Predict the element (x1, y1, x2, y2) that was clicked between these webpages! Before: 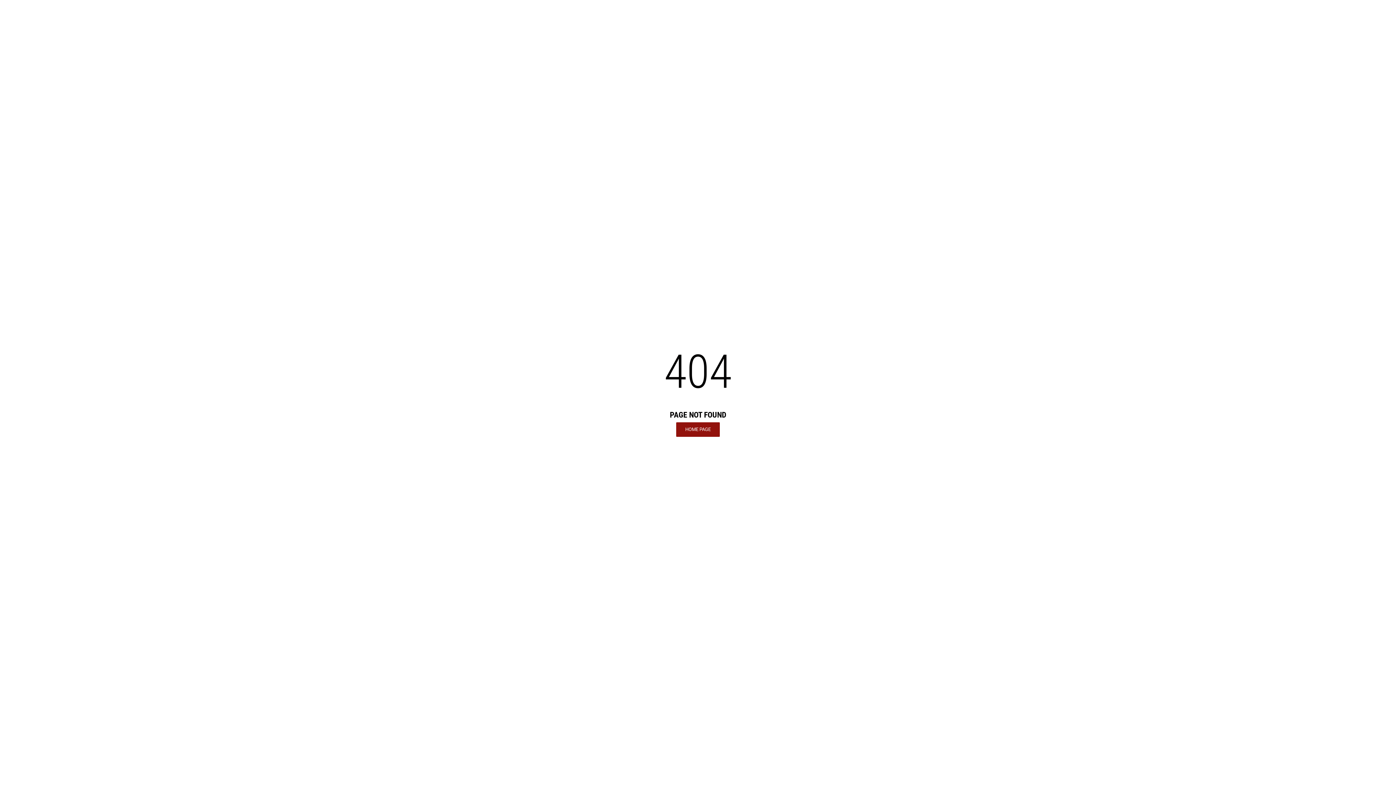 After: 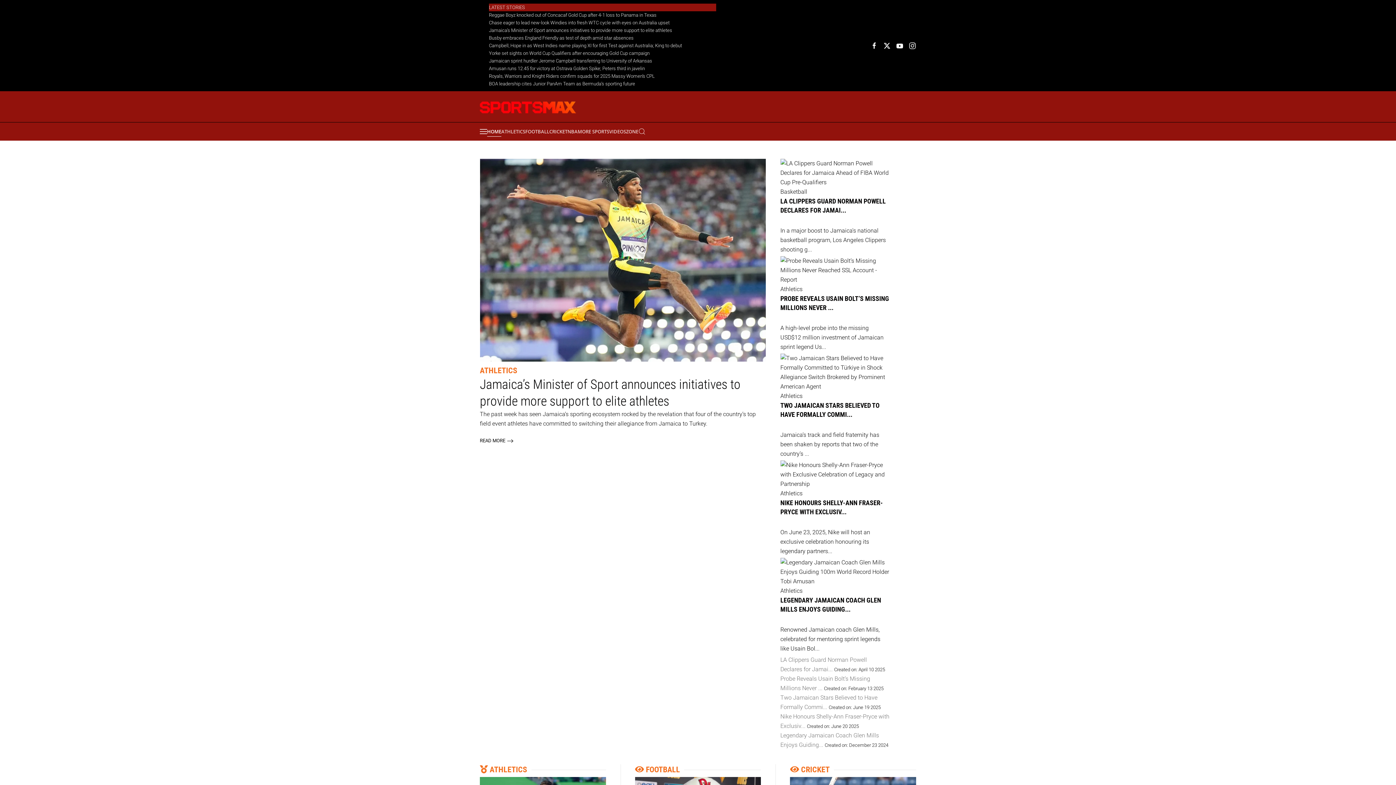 Action: bbox: (676, 422, 720, 436) label: HOME PAGE